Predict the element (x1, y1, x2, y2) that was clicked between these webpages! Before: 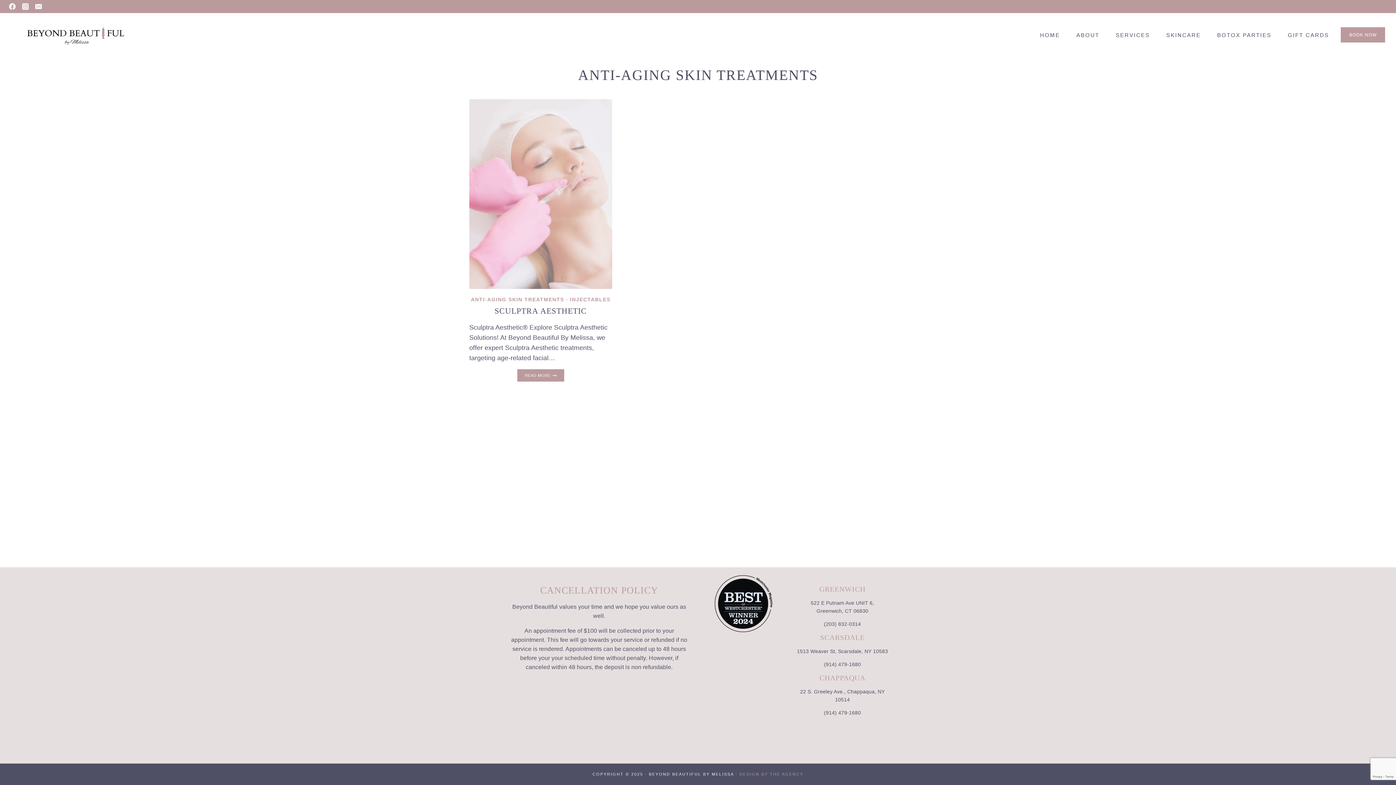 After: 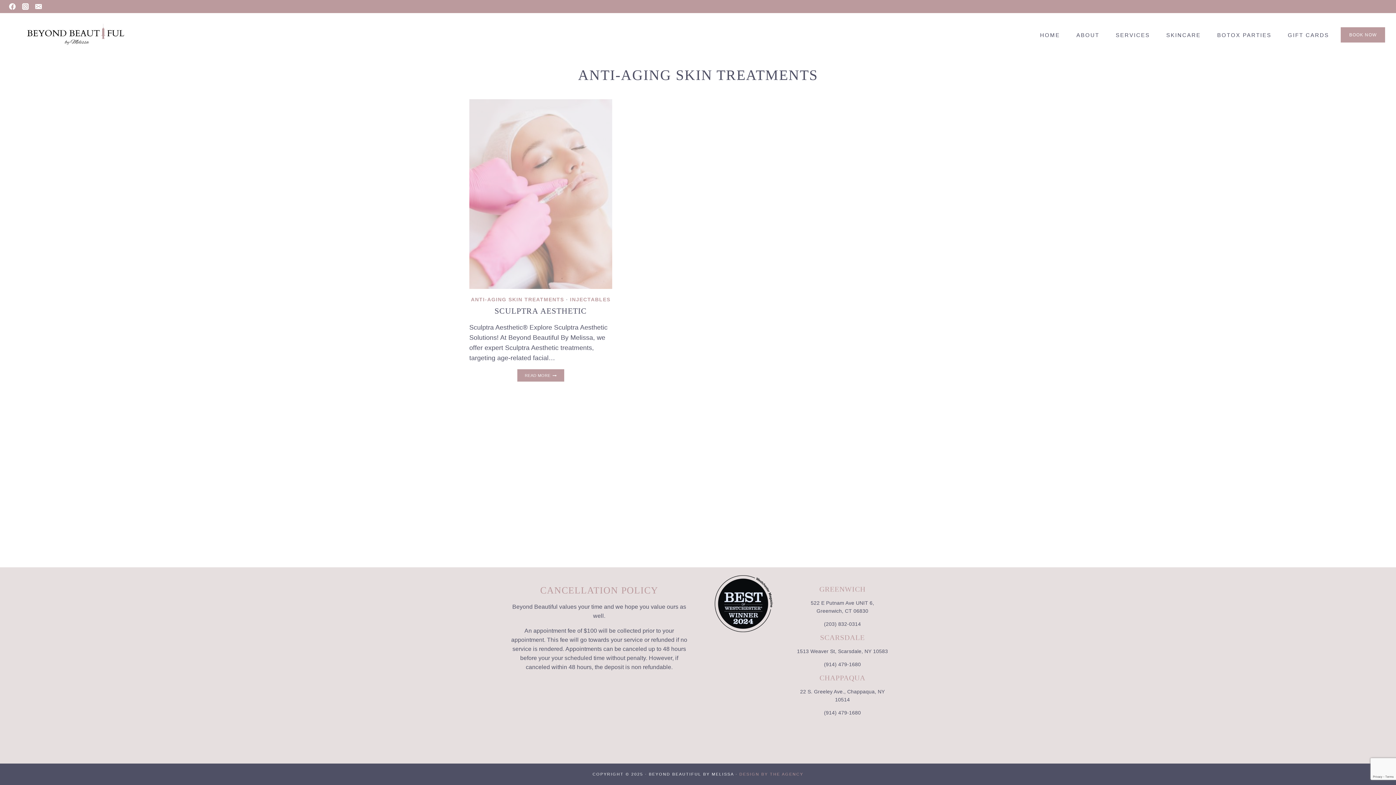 Action: bbox: (471, 296, 564, 302) label: ANTI-AGING SKIN TREATMENTS